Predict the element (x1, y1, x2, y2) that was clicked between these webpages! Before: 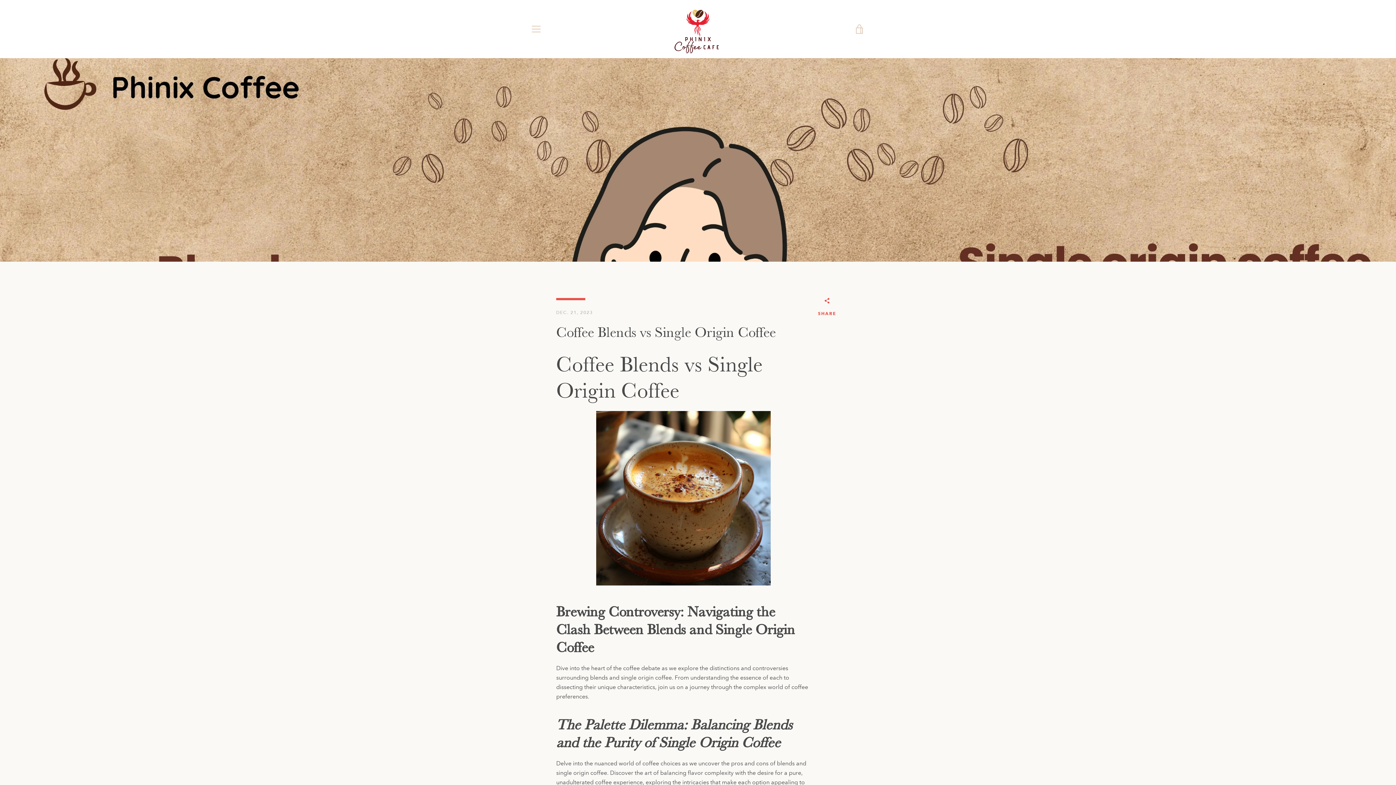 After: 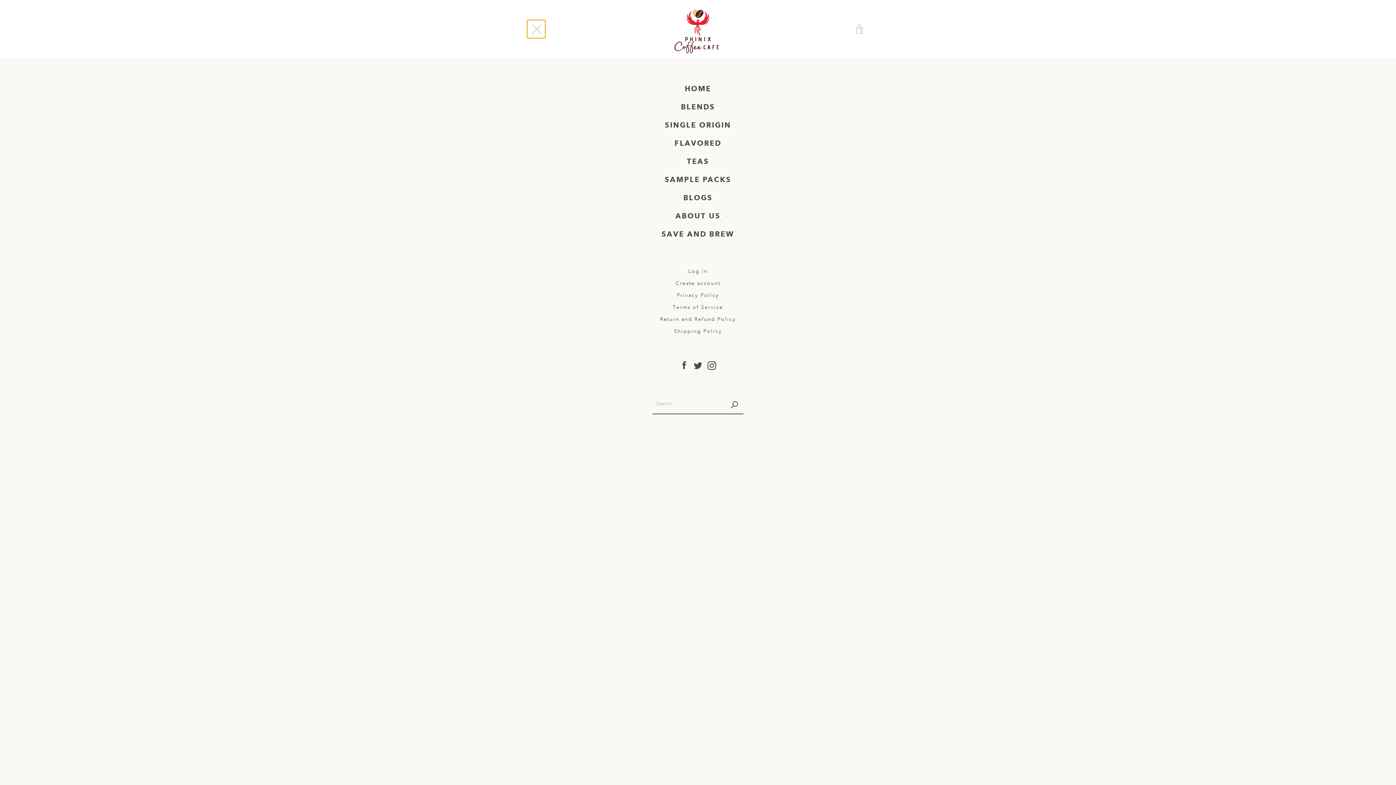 Action: bbox: (527, 20, 545, 38) label: MENU